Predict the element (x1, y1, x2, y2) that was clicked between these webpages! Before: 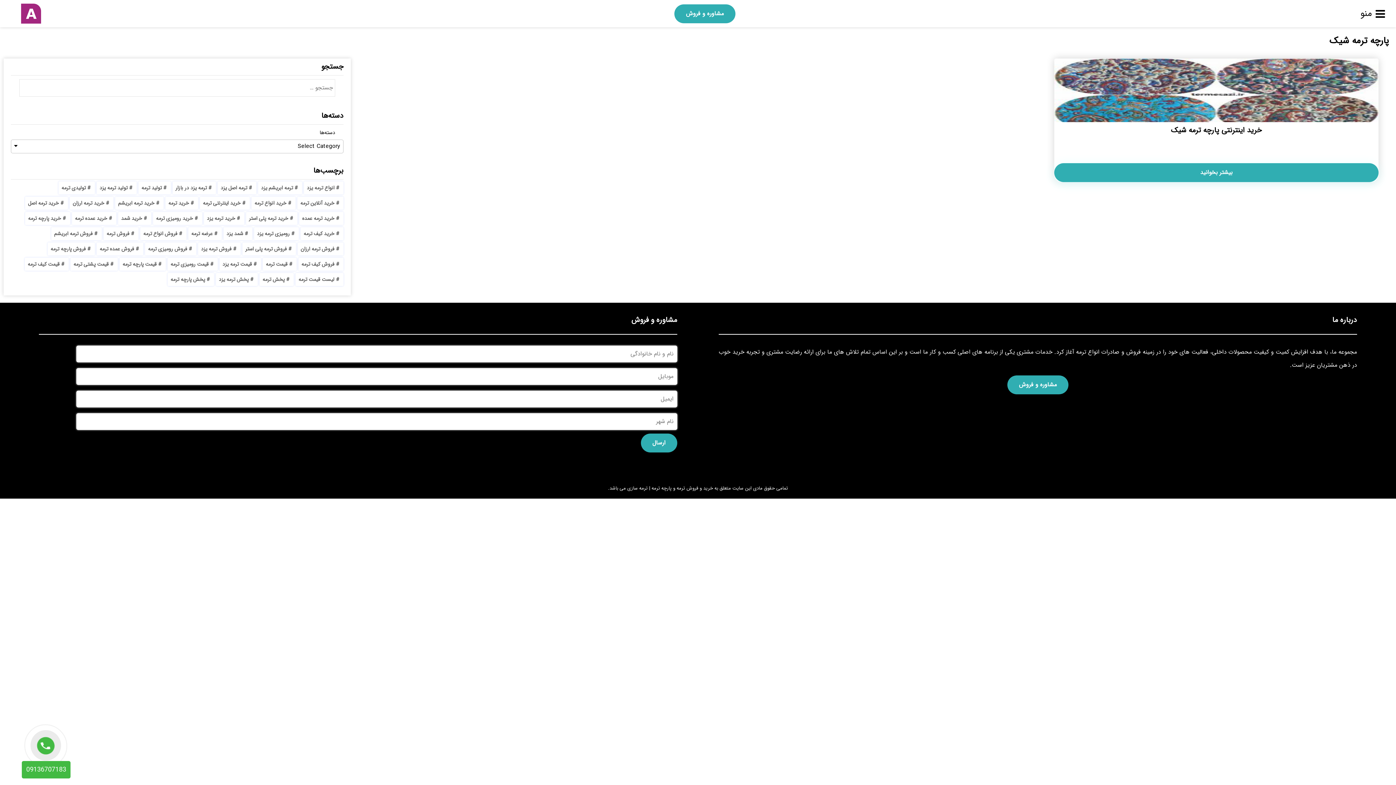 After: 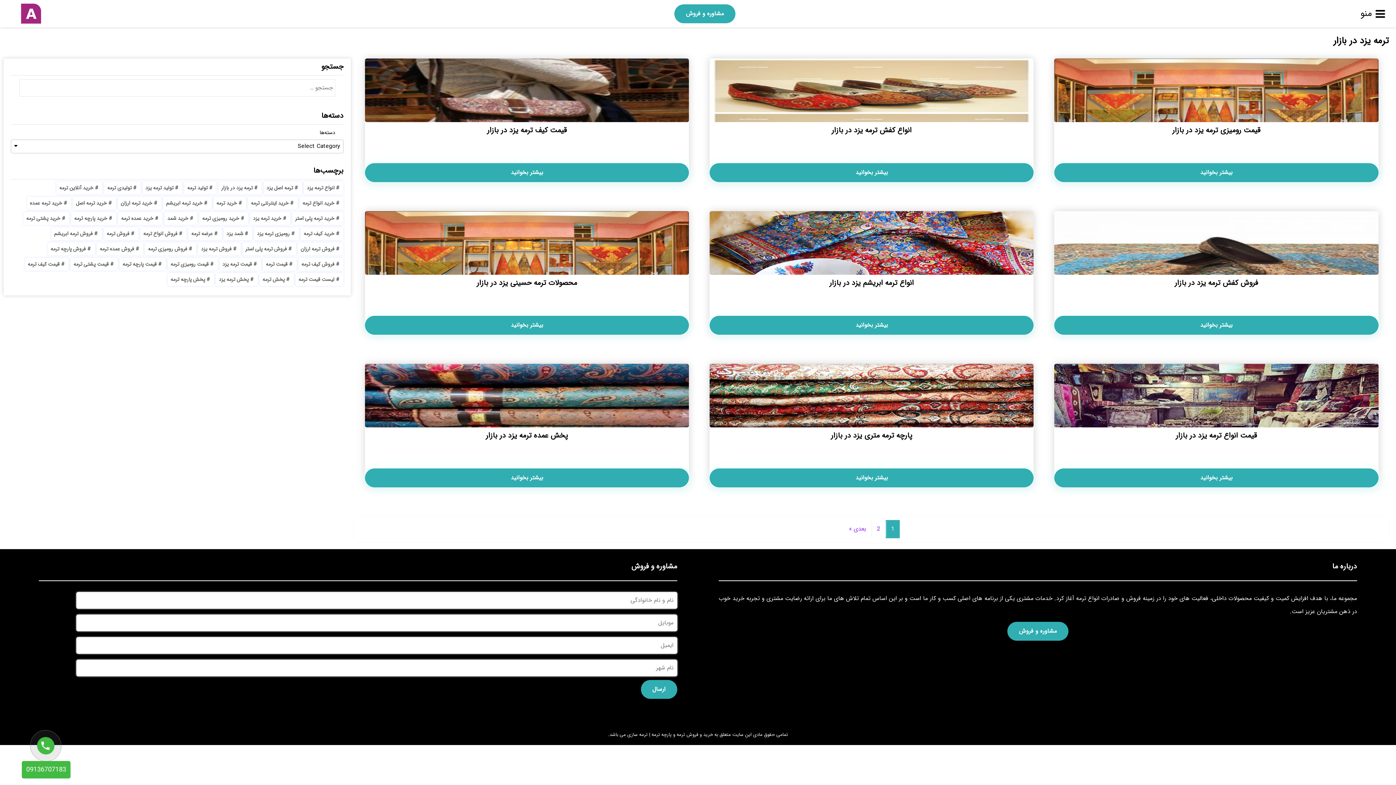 Action: label: ترمه یزد در بازار (11 مورد) bbox: (172, 181, 216, 194)